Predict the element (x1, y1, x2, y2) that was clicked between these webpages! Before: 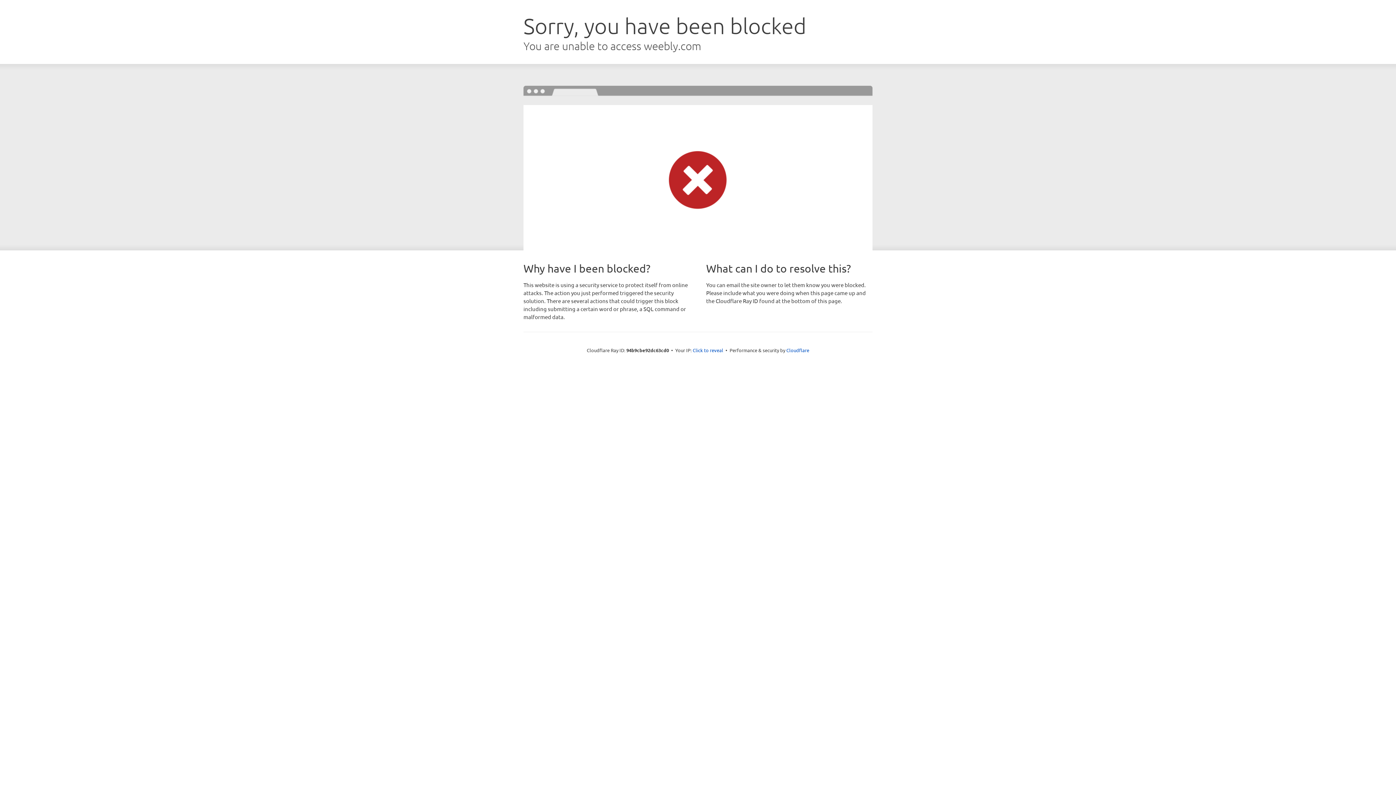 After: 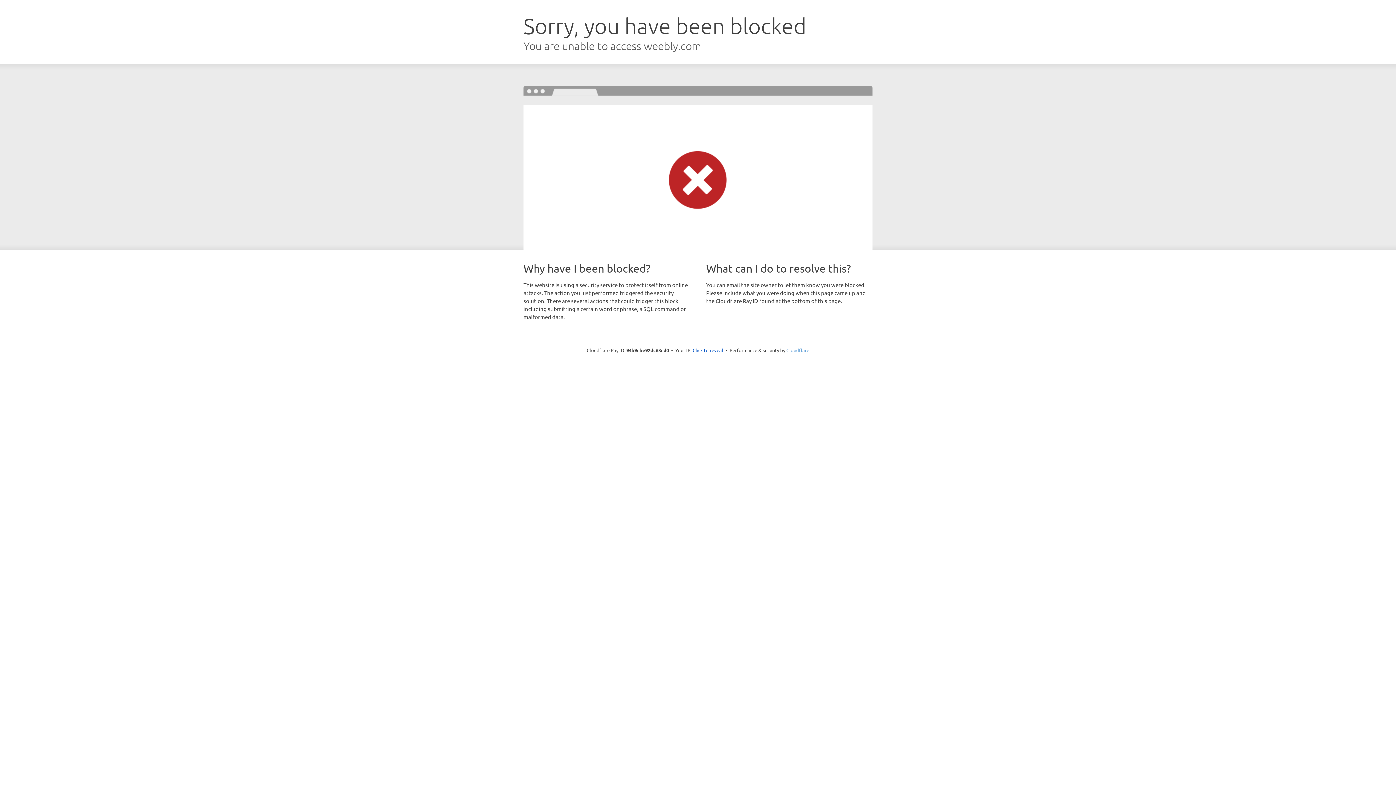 Action: label: Cloudflare bbox: (786, 347, 809, 353)